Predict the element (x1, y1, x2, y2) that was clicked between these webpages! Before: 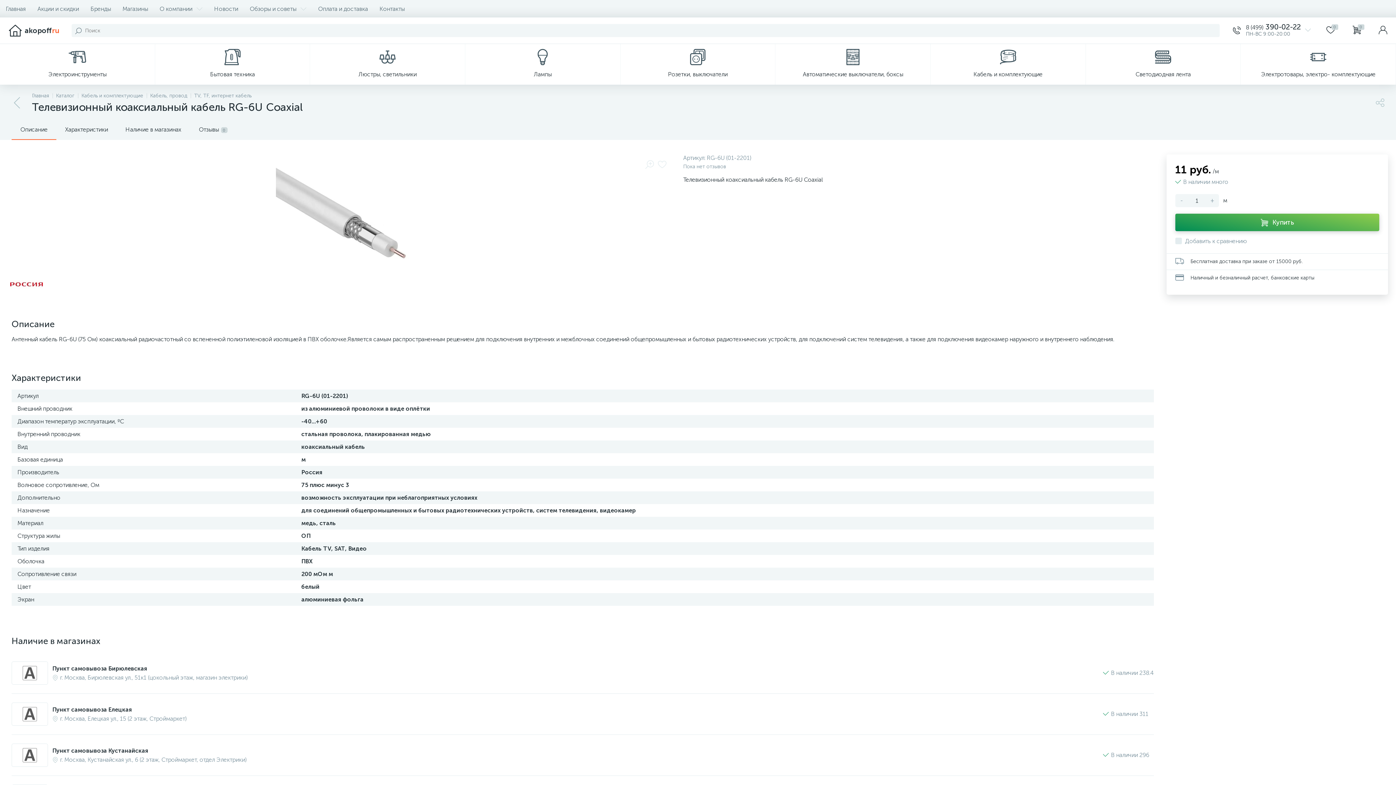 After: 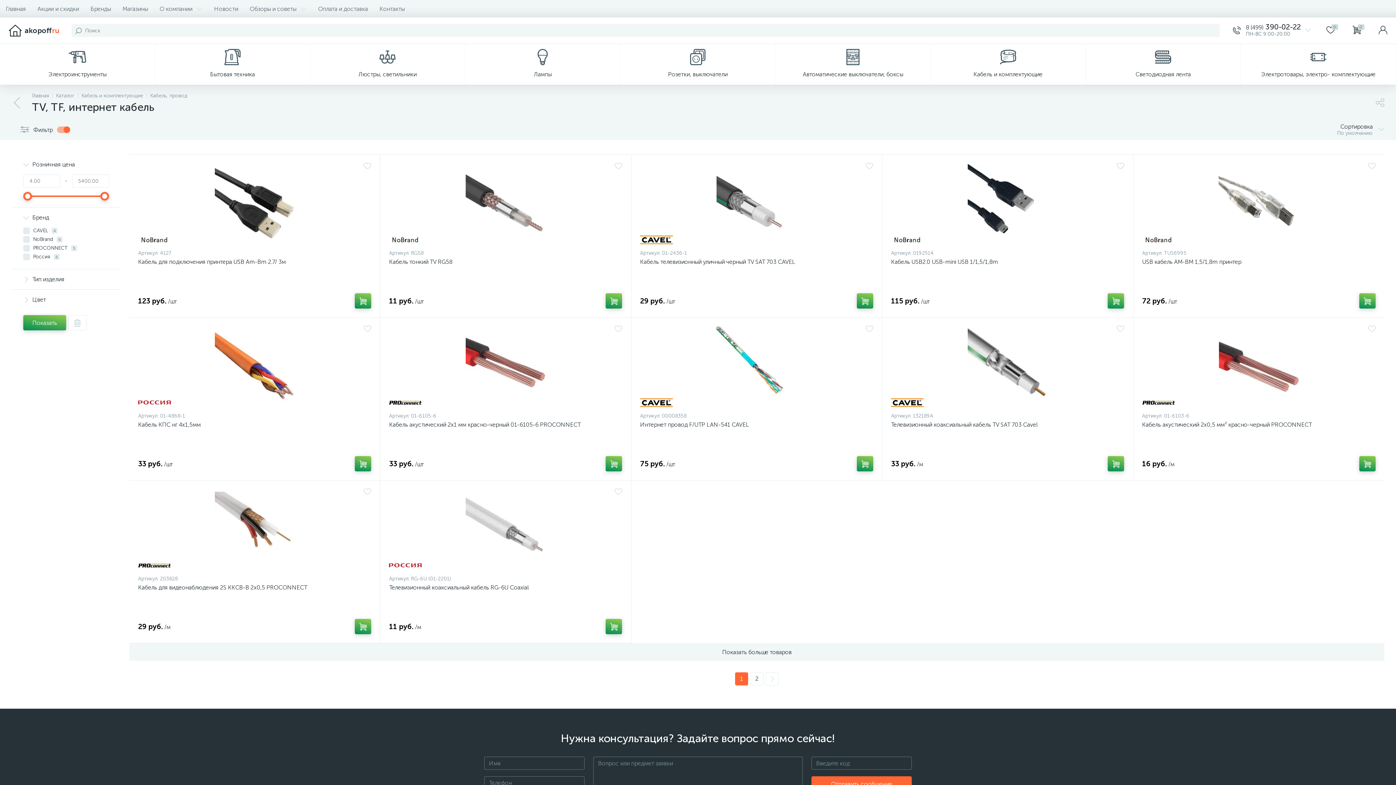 Action: bbox: (11, 97, 23, 109)